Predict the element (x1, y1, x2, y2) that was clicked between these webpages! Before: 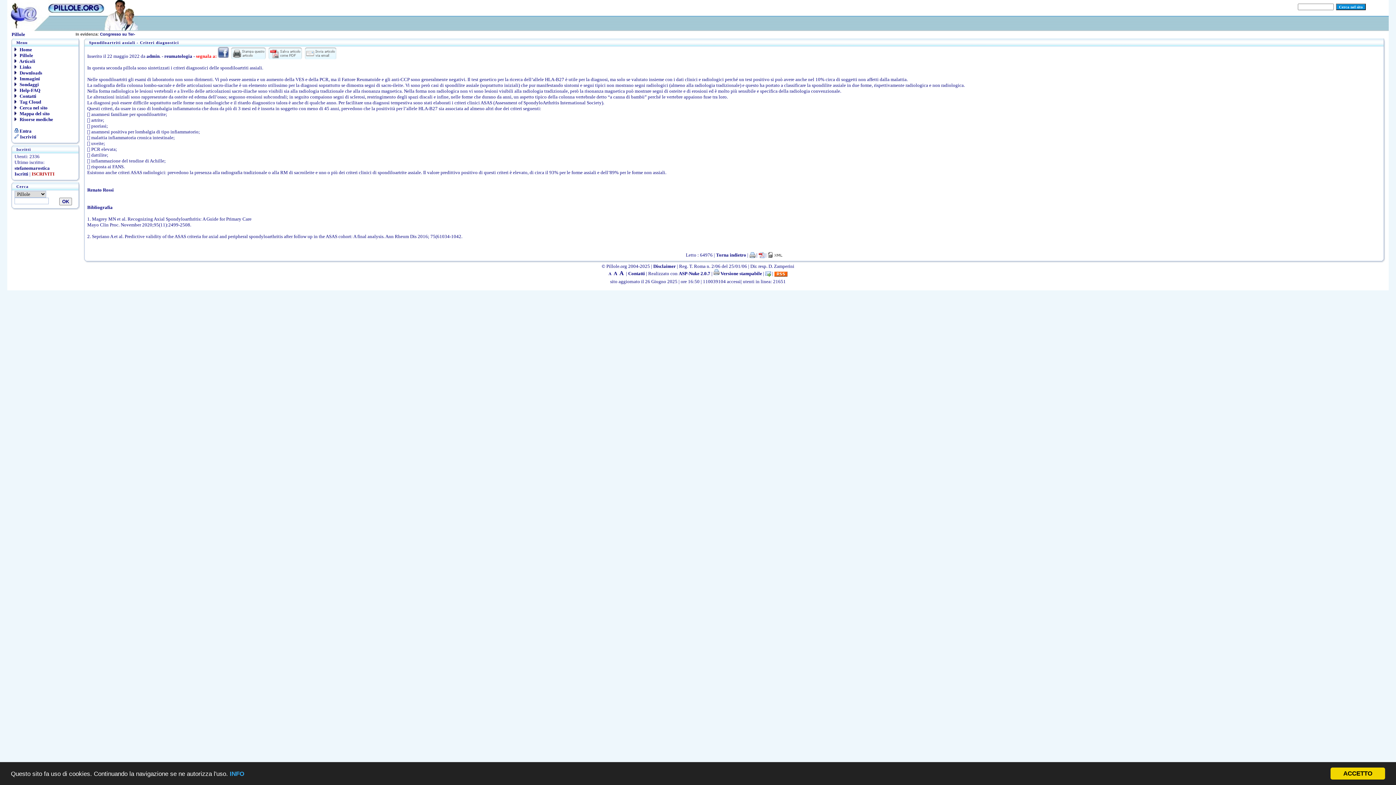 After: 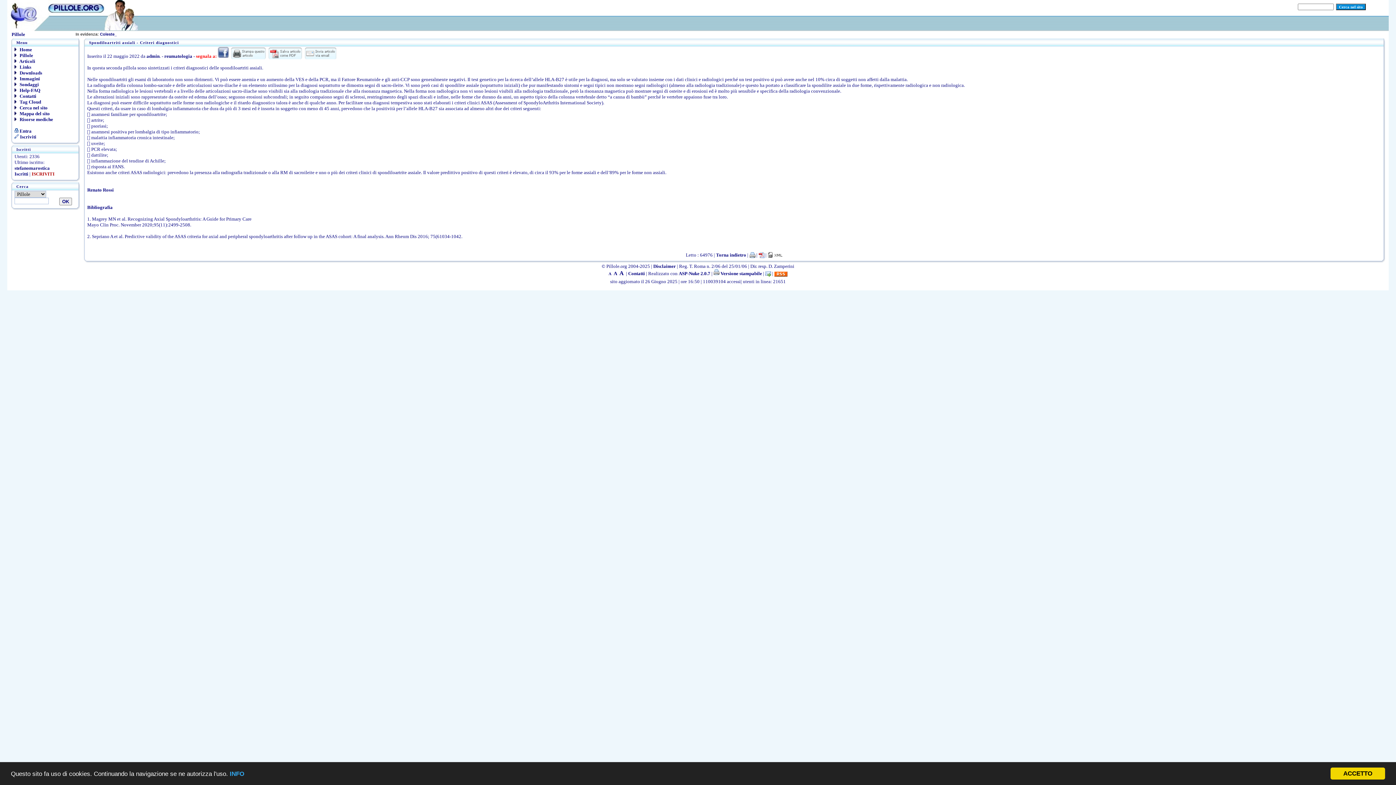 Action: bbox: (230, 53, 266, 58)